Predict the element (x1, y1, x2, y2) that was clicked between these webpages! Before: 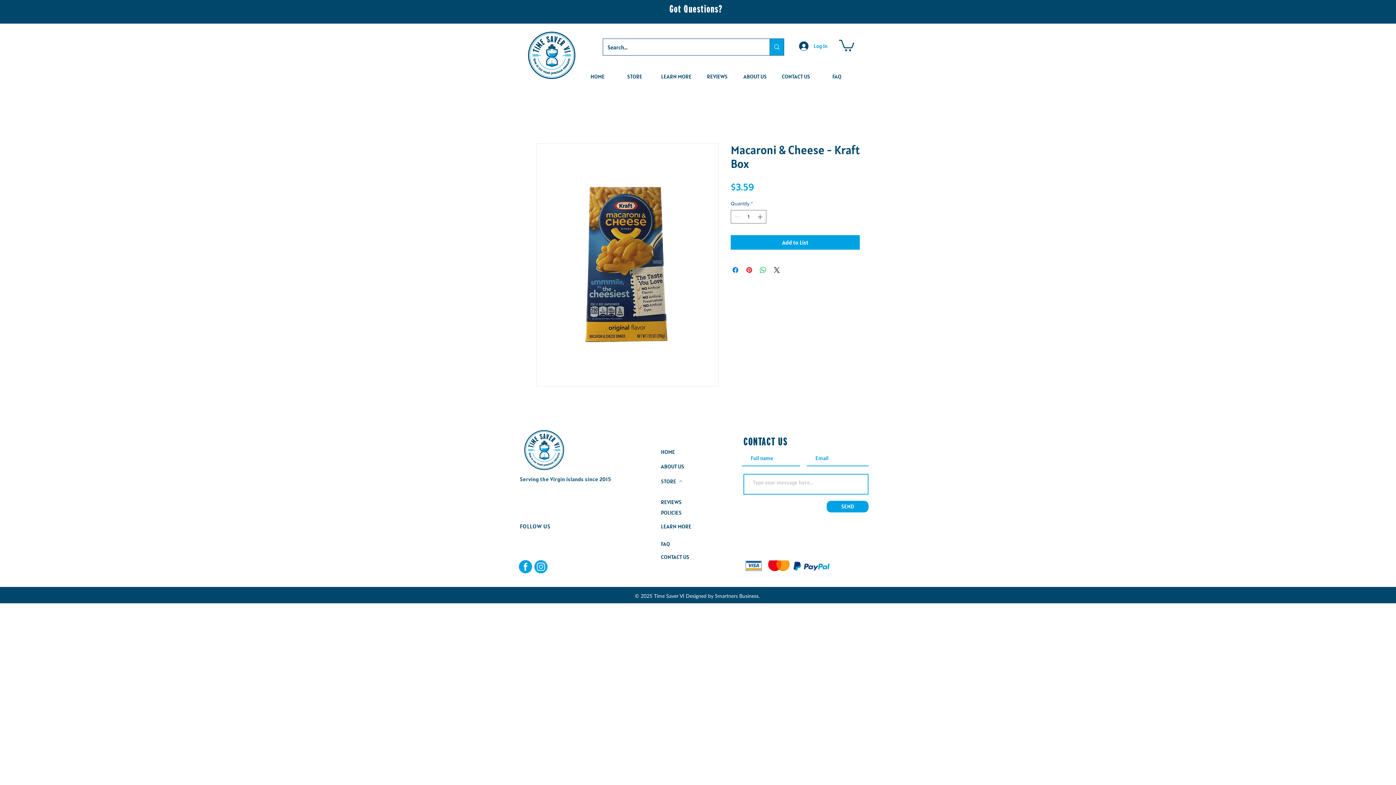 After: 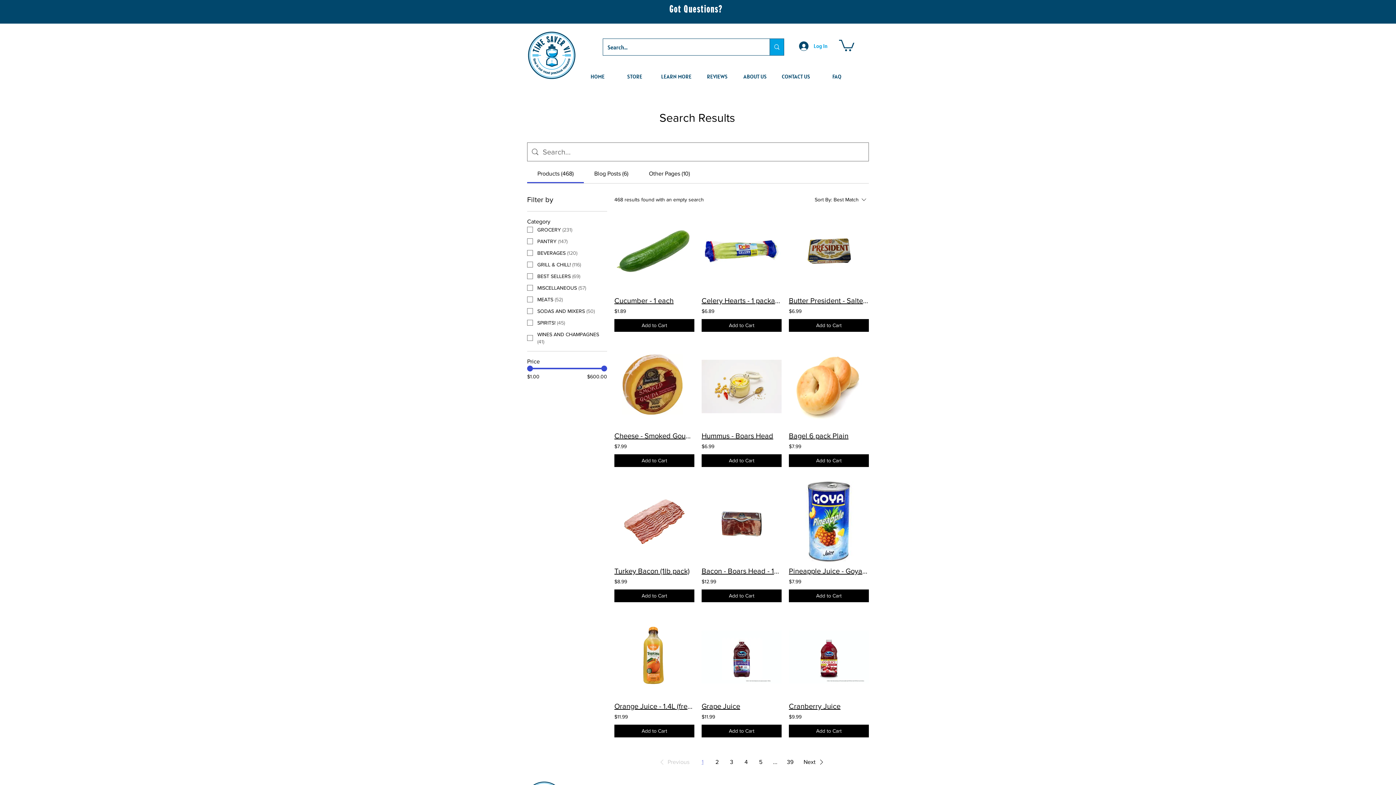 Action: bbox: (769, 38, 784, 55) label: Search...